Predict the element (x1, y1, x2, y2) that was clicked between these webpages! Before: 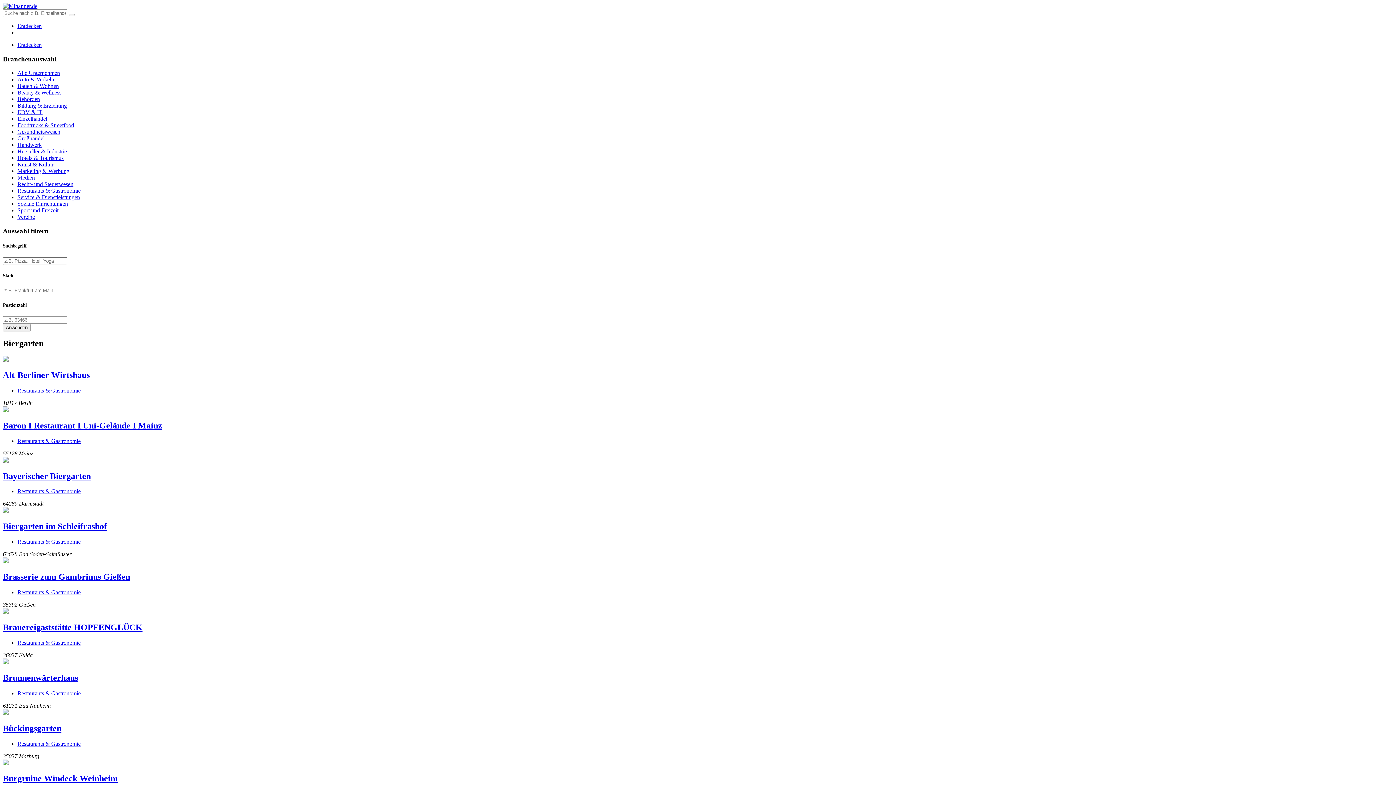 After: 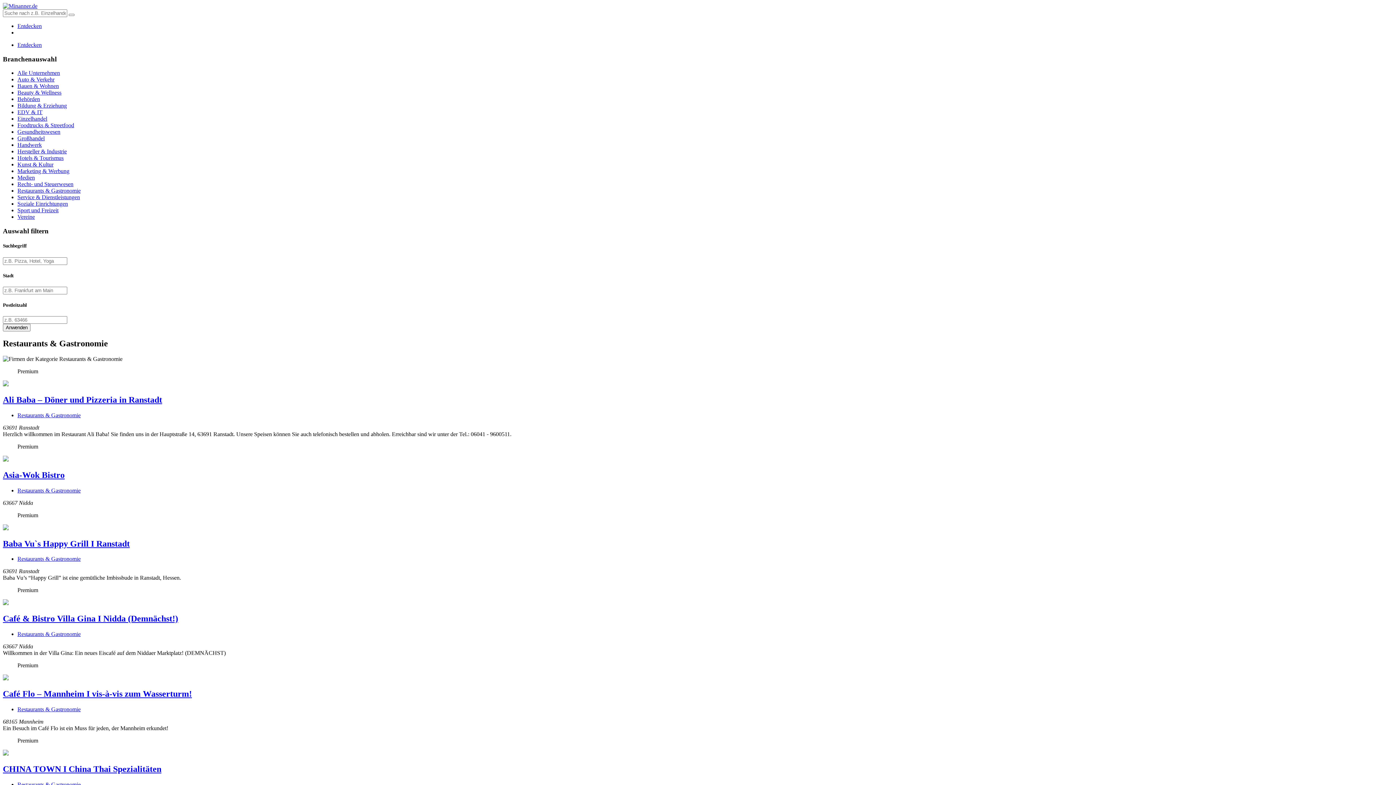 Action: bbox: (17, 387, 80, 393) label: Restaurants & Gastronomie